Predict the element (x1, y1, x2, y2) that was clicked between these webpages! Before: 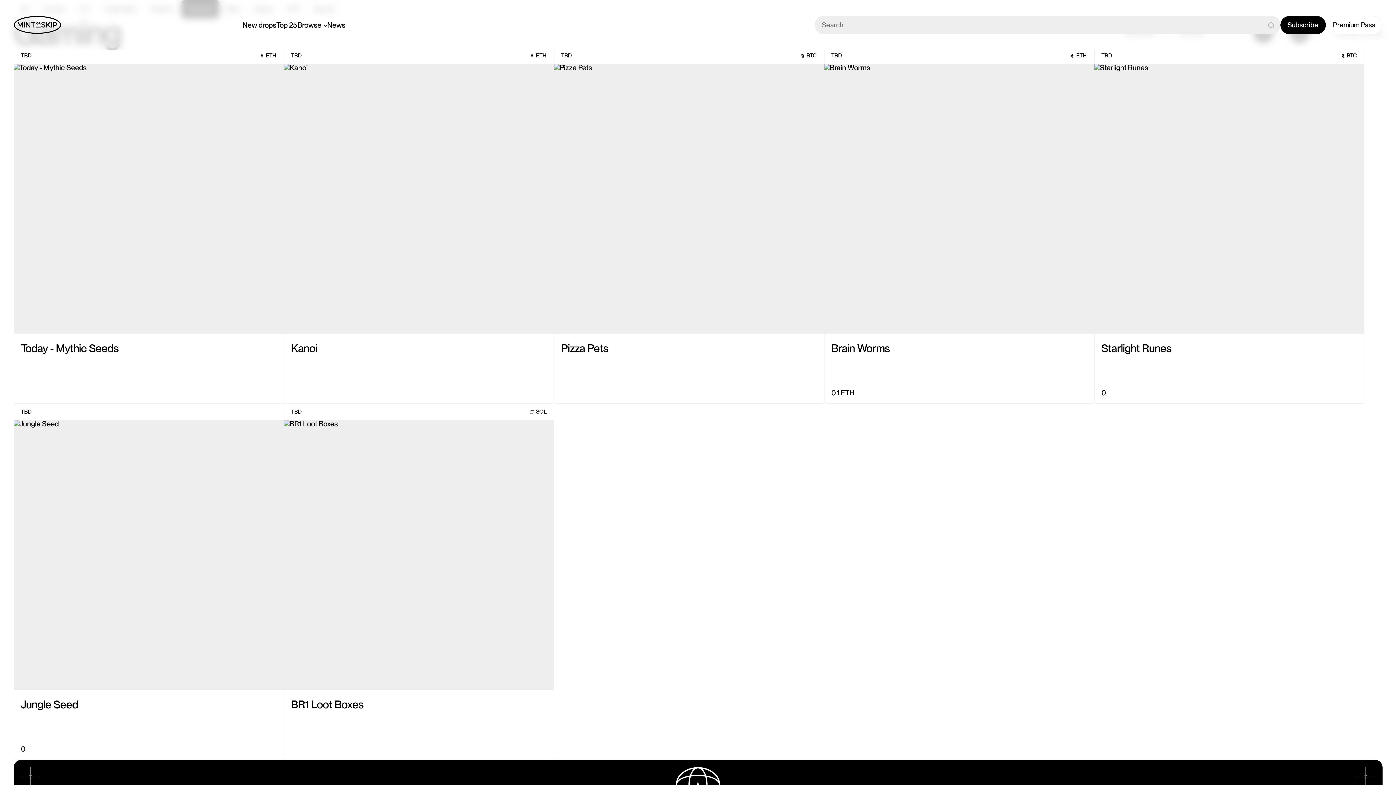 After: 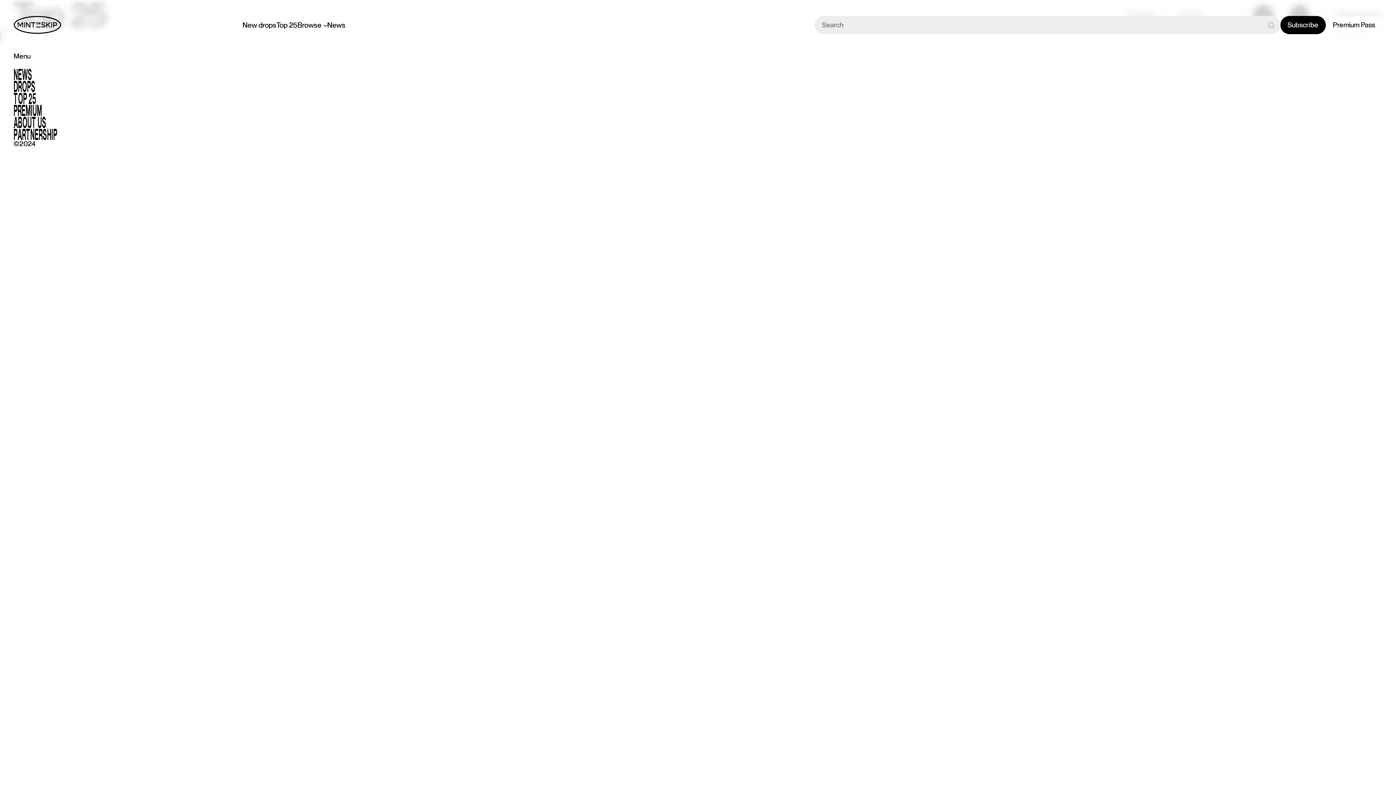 Action: label: Top 25 bbox: (276, 21, 297, 28)